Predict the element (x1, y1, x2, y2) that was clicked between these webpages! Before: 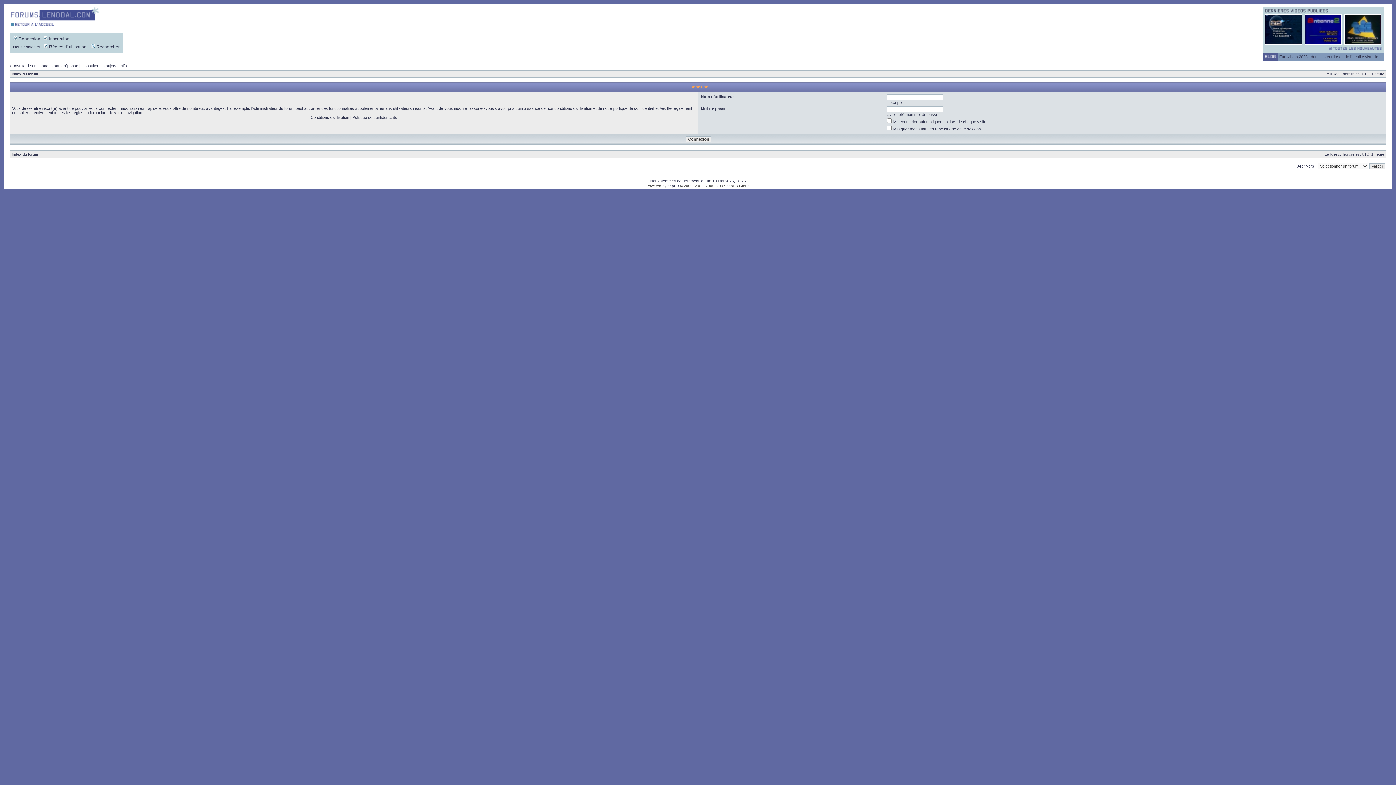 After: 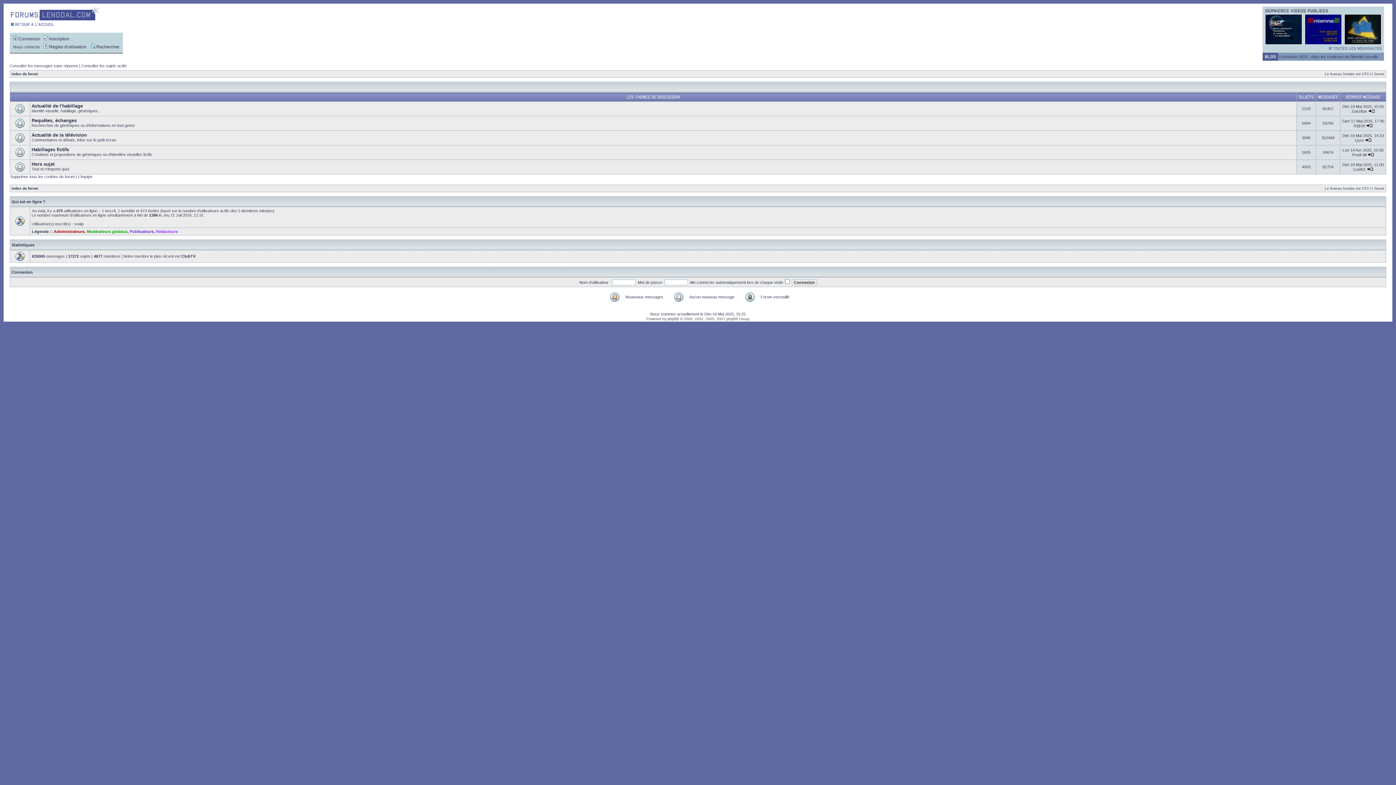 Action: bbox: (10, 17, 99, 21)